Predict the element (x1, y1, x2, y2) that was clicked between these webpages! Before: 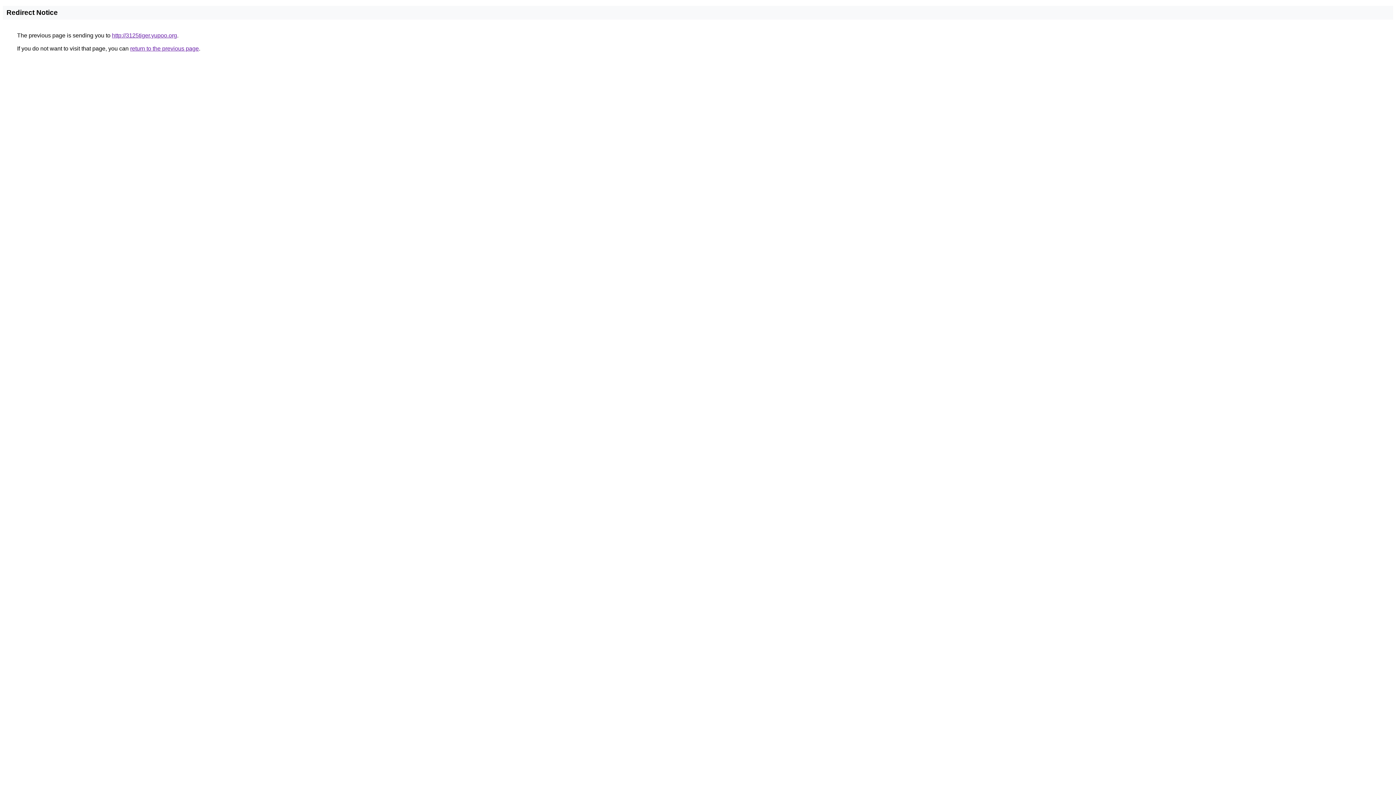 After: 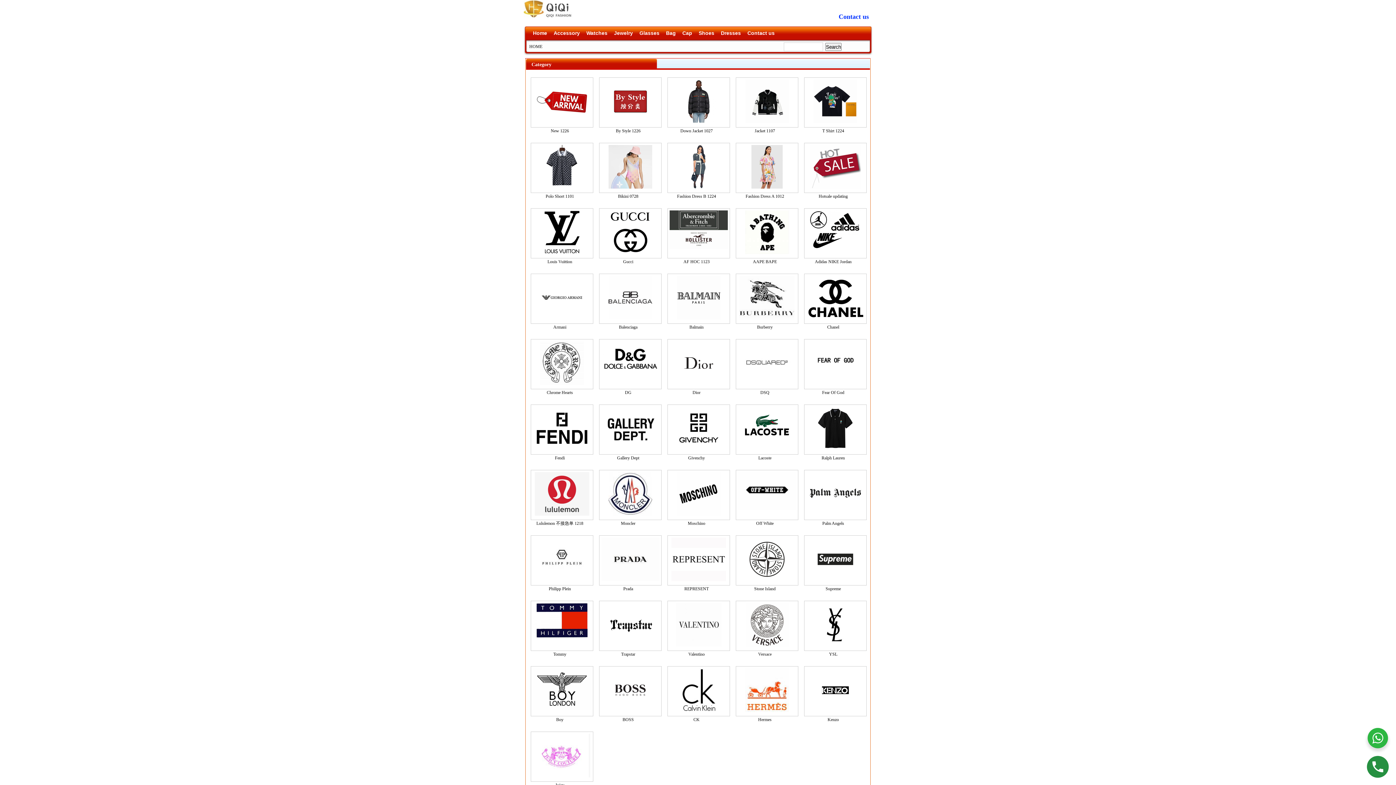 Action: label: http://3125tiger.yupoo.org bbox: (112, 32, 177, 38)